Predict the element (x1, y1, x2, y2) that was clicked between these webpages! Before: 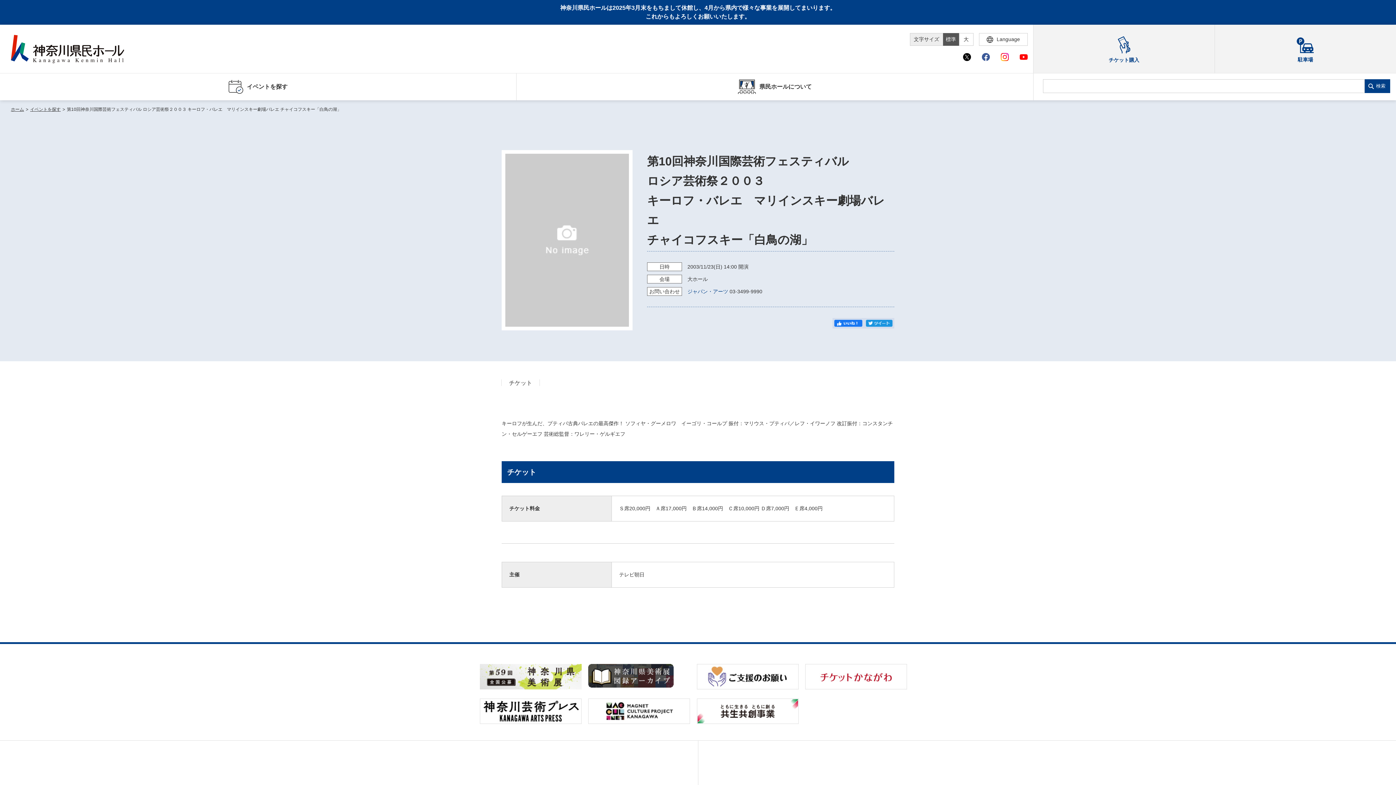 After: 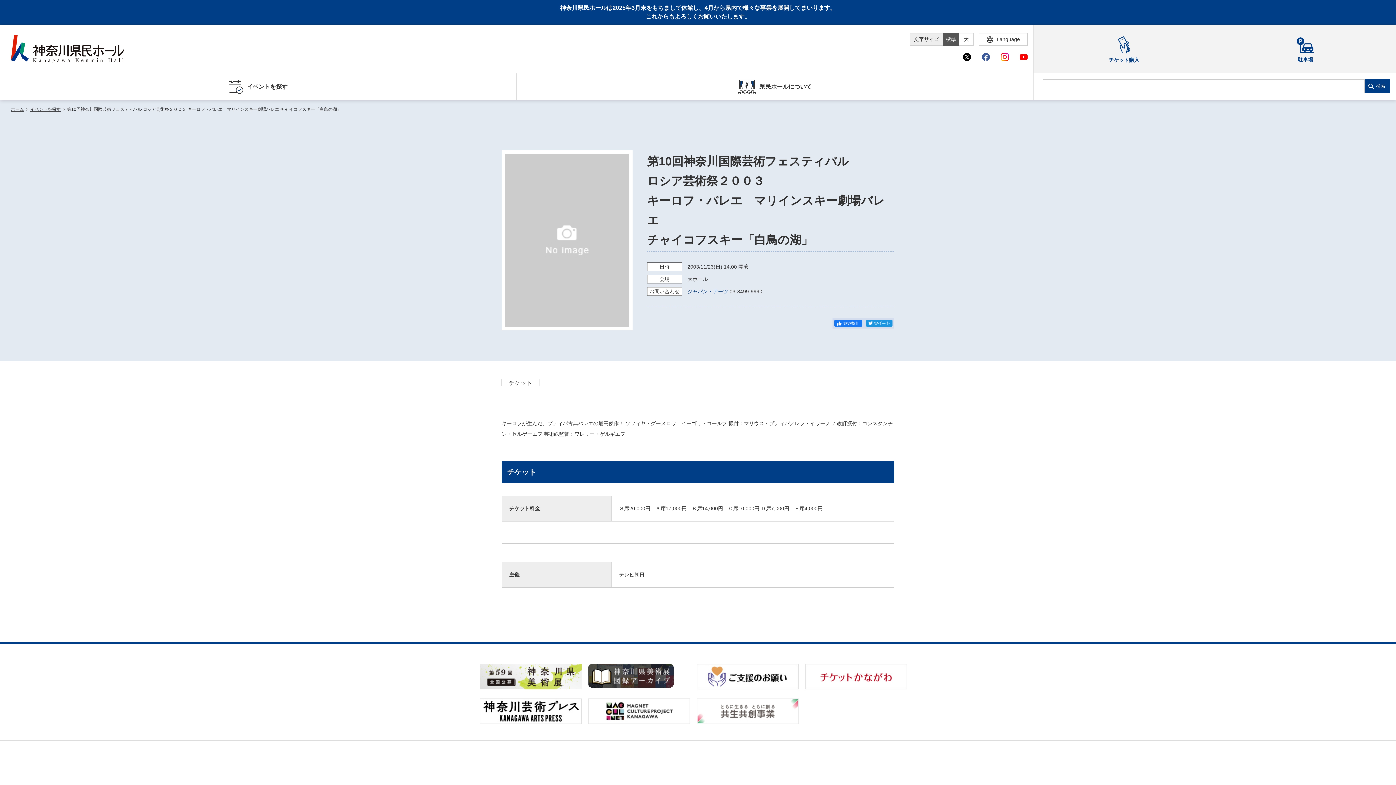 Action: bbox: (696, 698, 802, 724)